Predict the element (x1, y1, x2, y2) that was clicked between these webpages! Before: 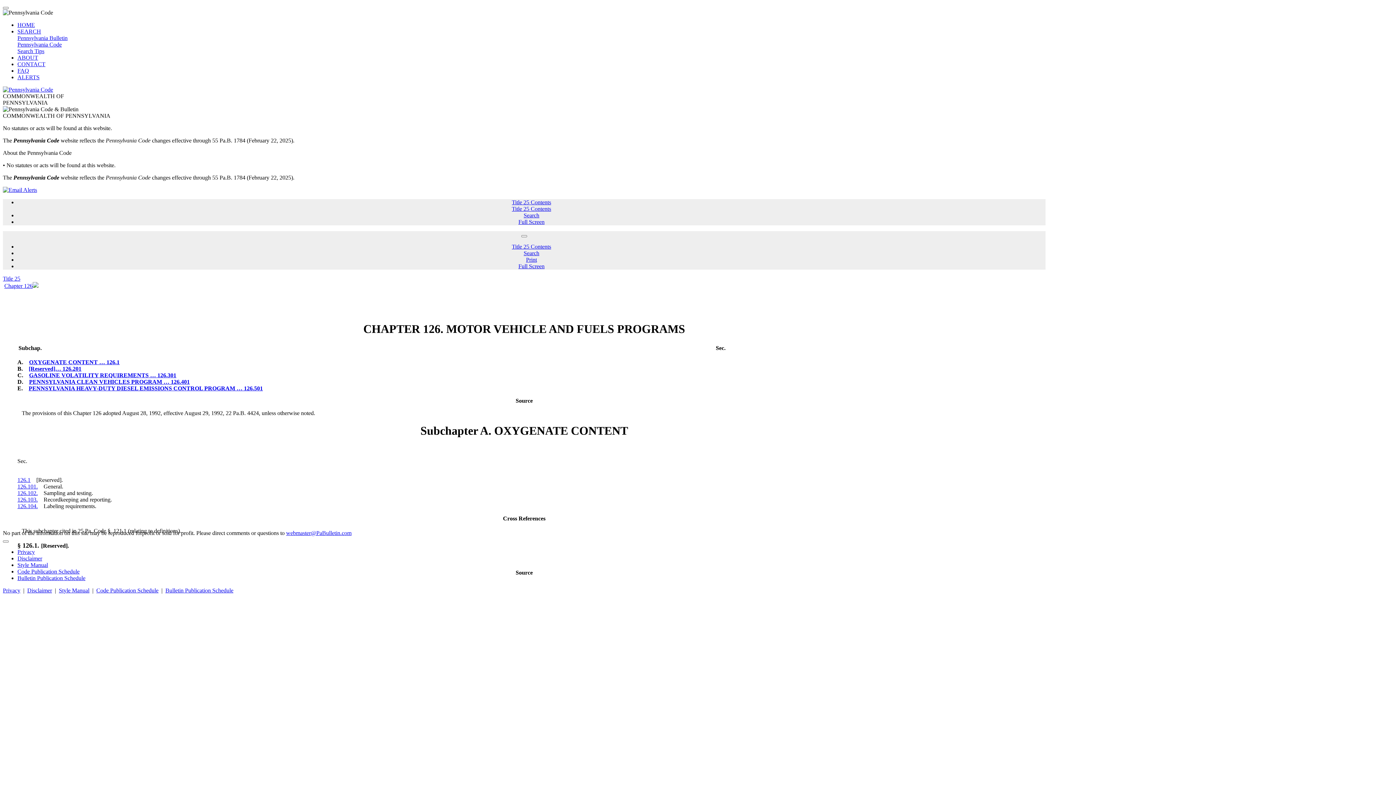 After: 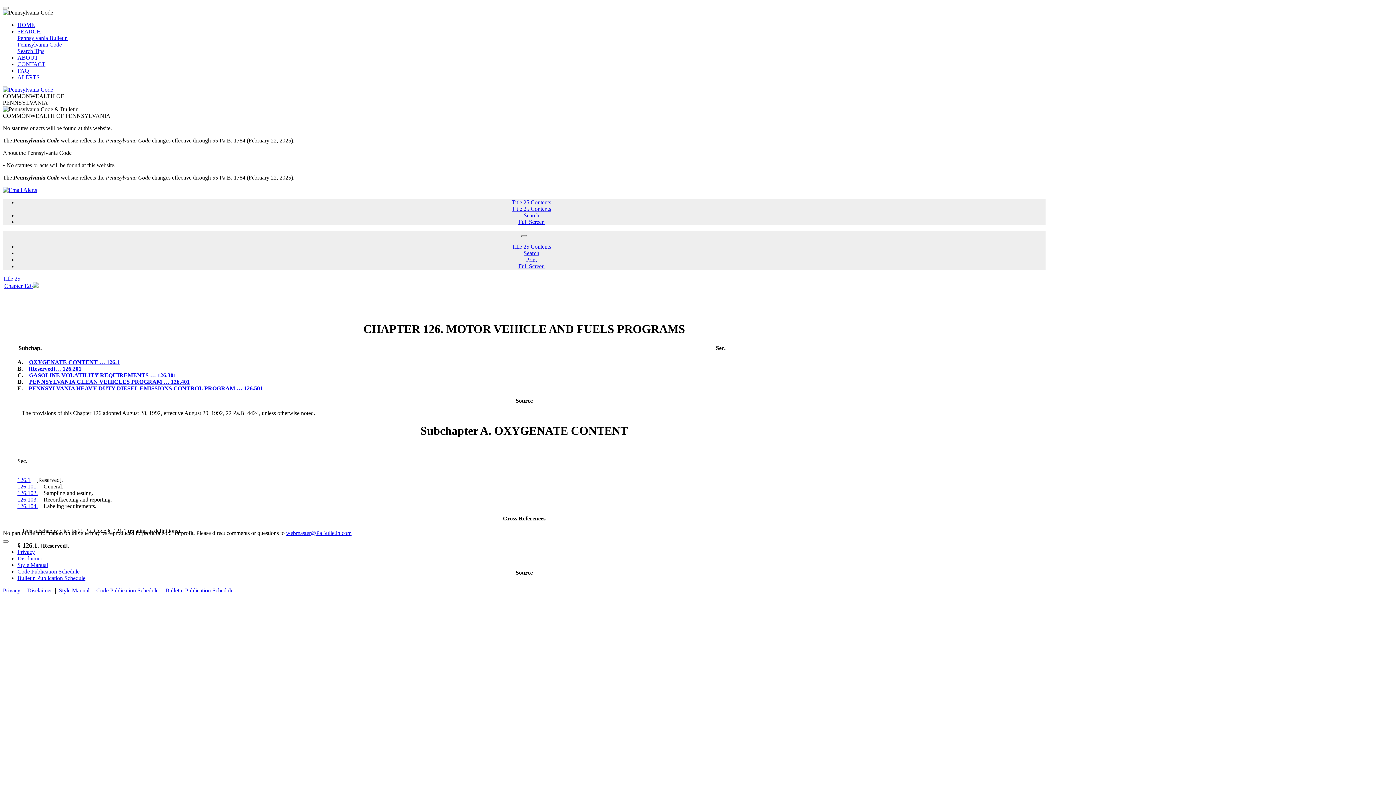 Action: bbox: (521, 235, 527, 237)